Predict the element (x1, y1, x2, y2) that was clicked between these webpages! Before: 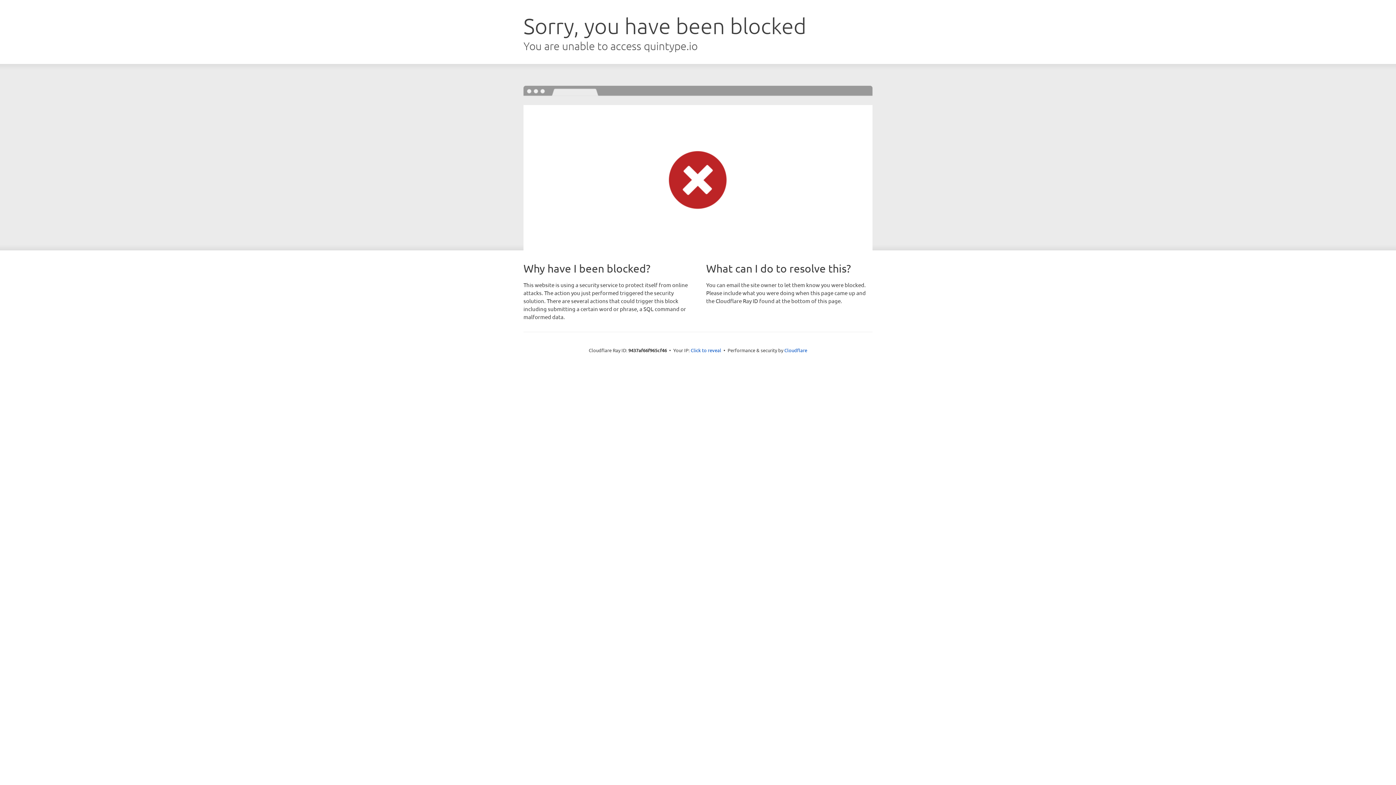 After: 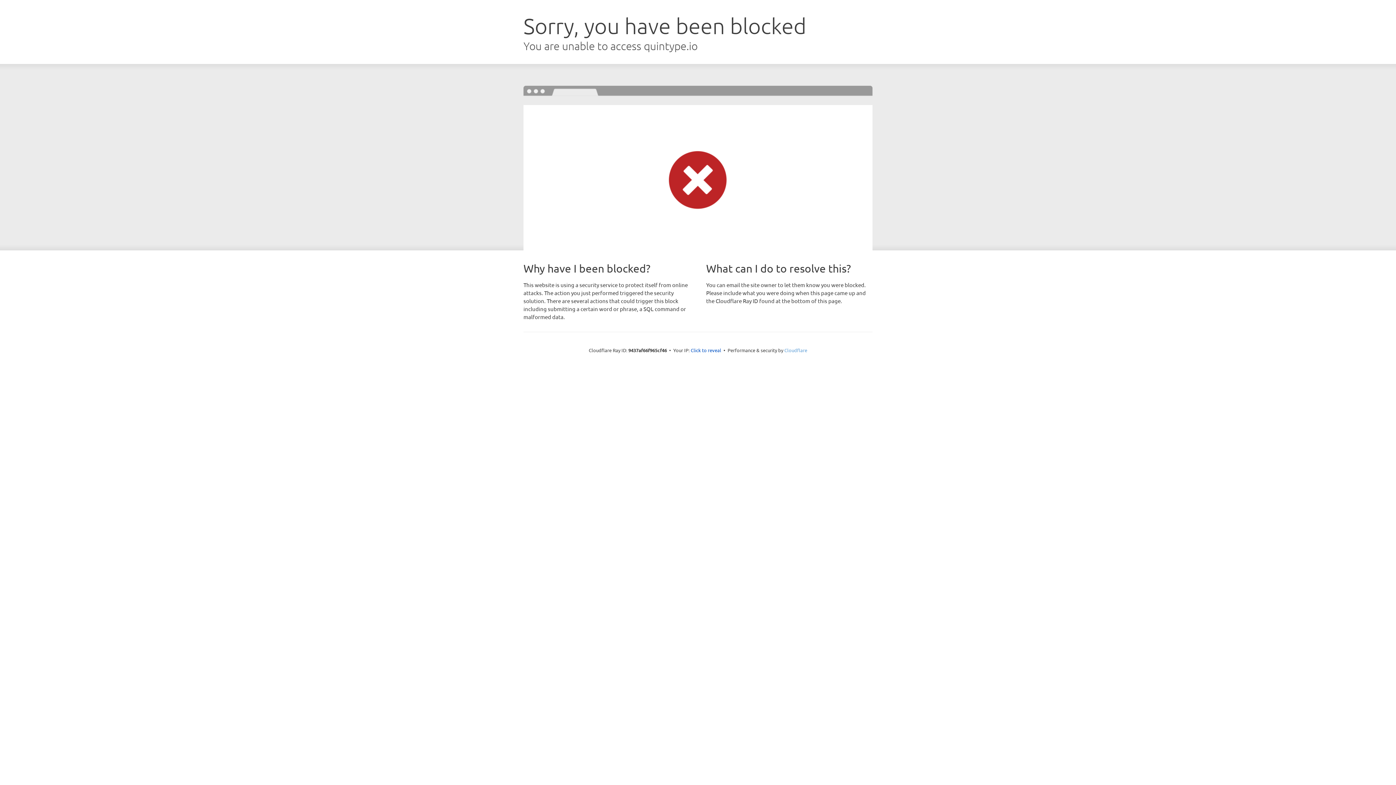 Action: bbox: (784, 347, 807, 353) label: Cloudflare